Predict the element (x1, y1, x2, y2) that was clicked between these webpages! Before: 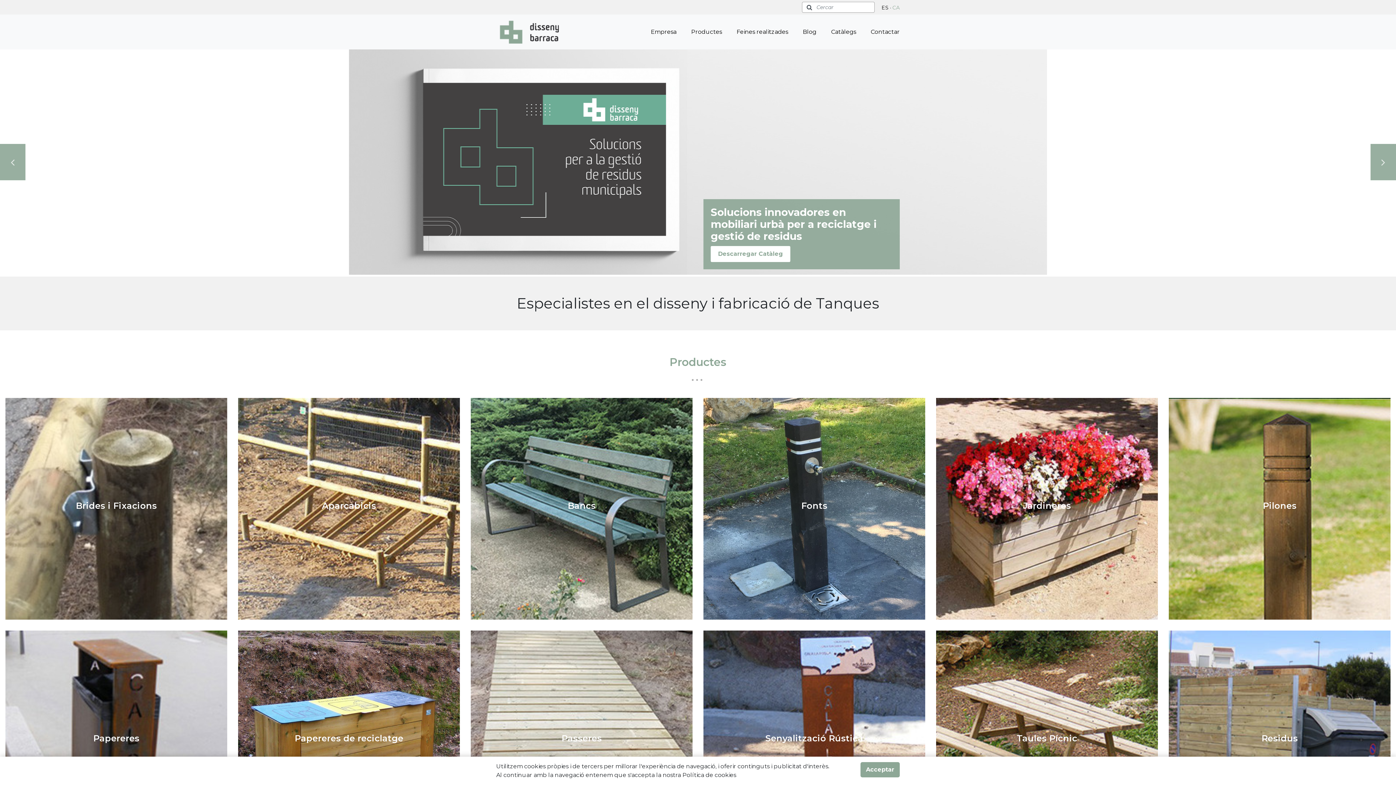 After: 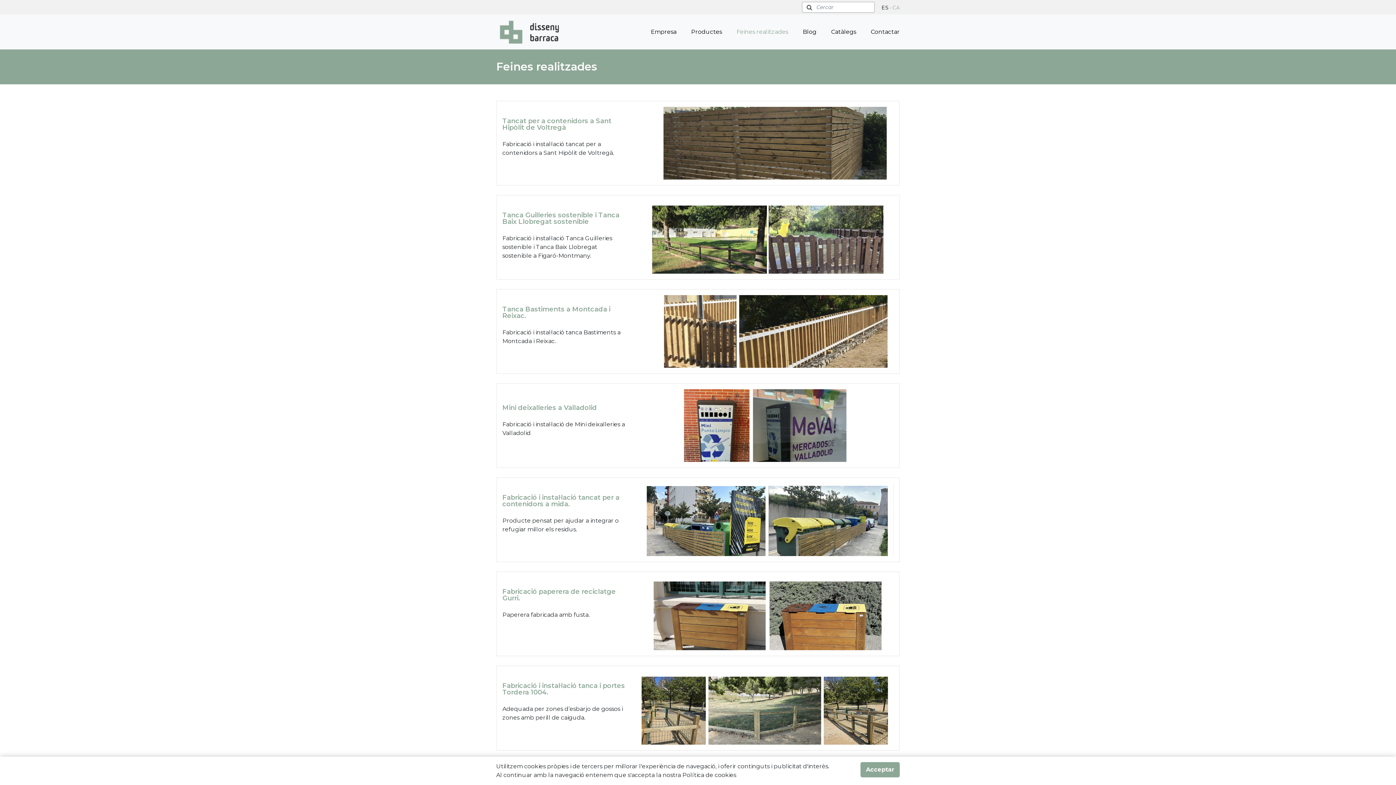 Action: label: Feines realitzades bbox: (736, 24, 788, 39)